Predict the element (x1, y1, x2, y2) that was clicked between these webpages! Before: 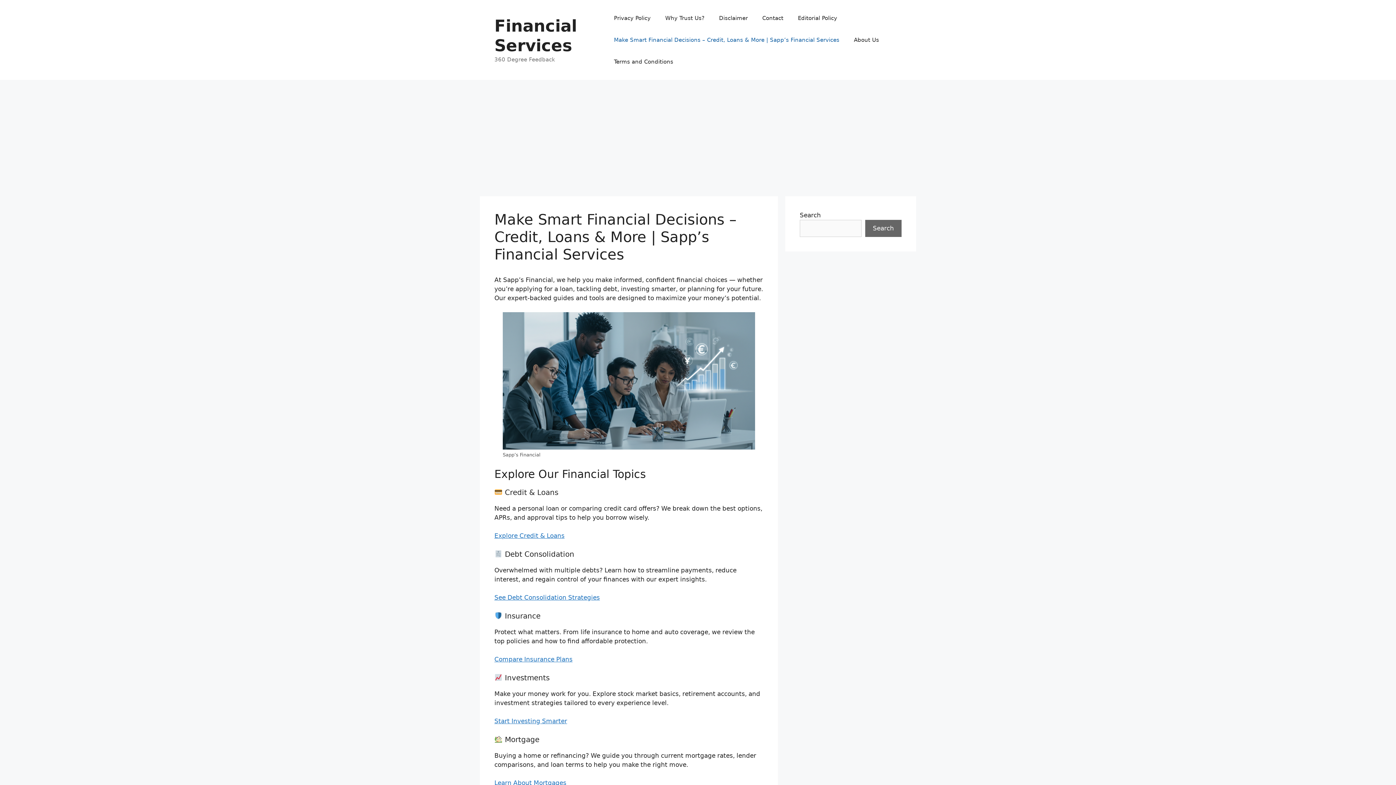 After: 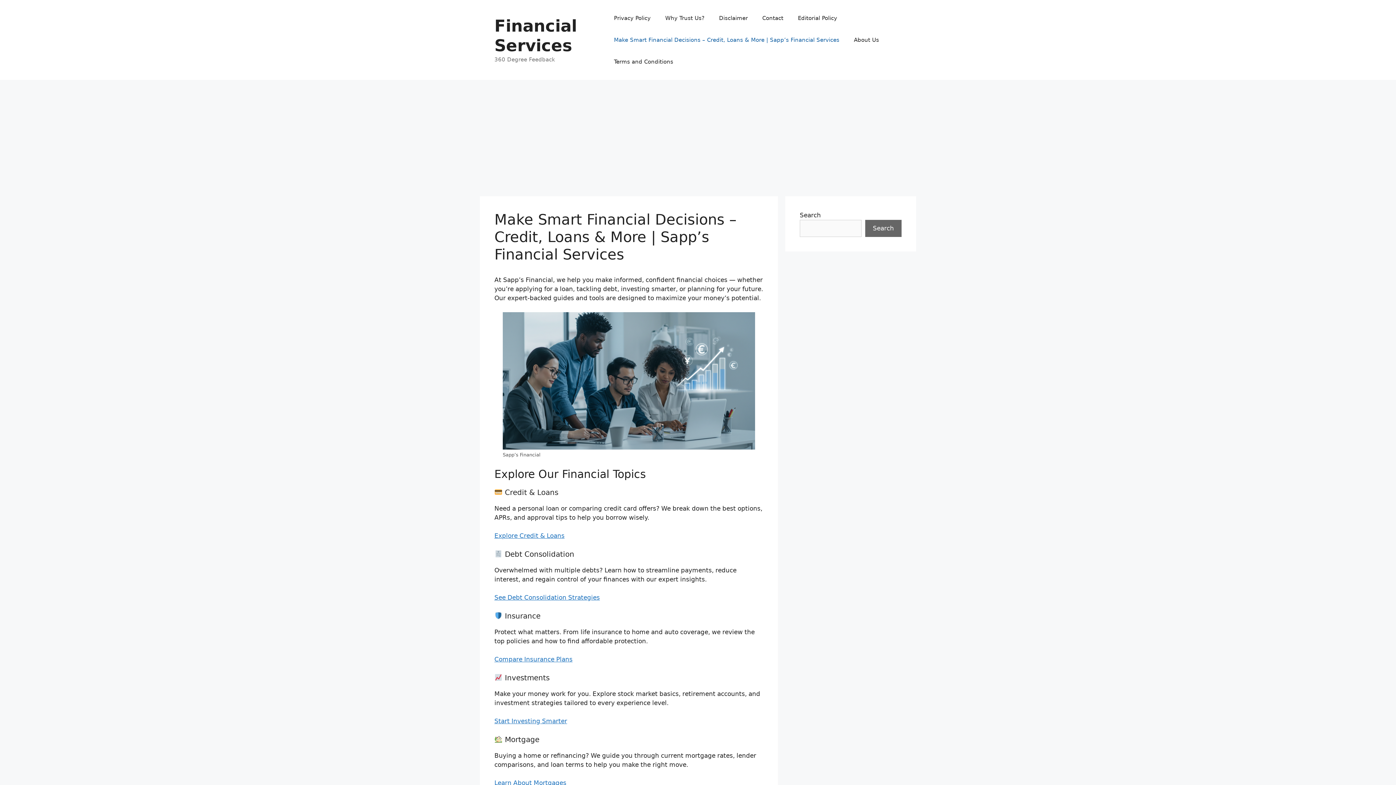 Action: bbox: (606, 29, 846, 50) label: Make Smart Financial Decisions – Credit, Loans & More | Sapp’s Financial Services